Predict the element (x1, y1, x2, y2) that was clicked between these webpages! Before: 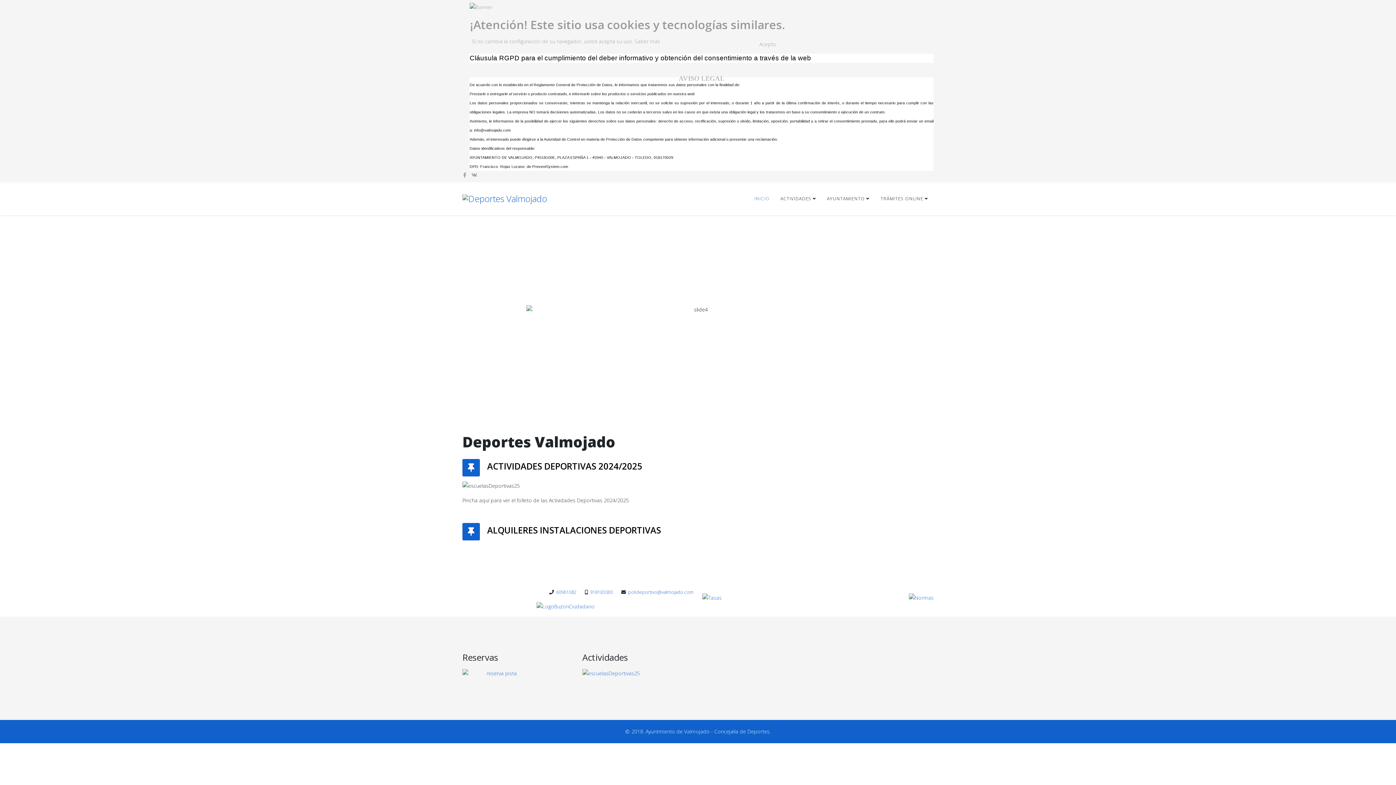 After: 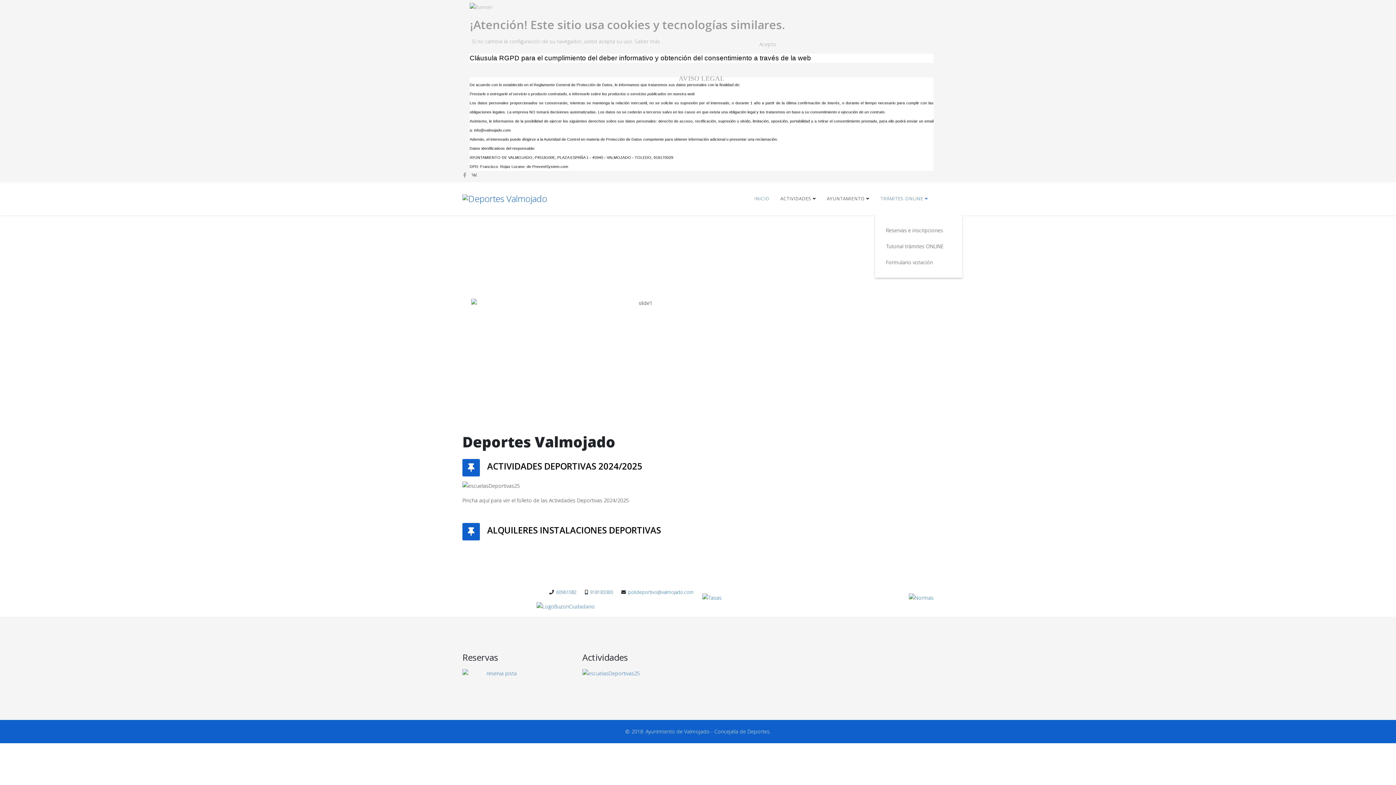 Action: label: TRÁMITES ONLINE bbox: (875, 182, 933, 215)